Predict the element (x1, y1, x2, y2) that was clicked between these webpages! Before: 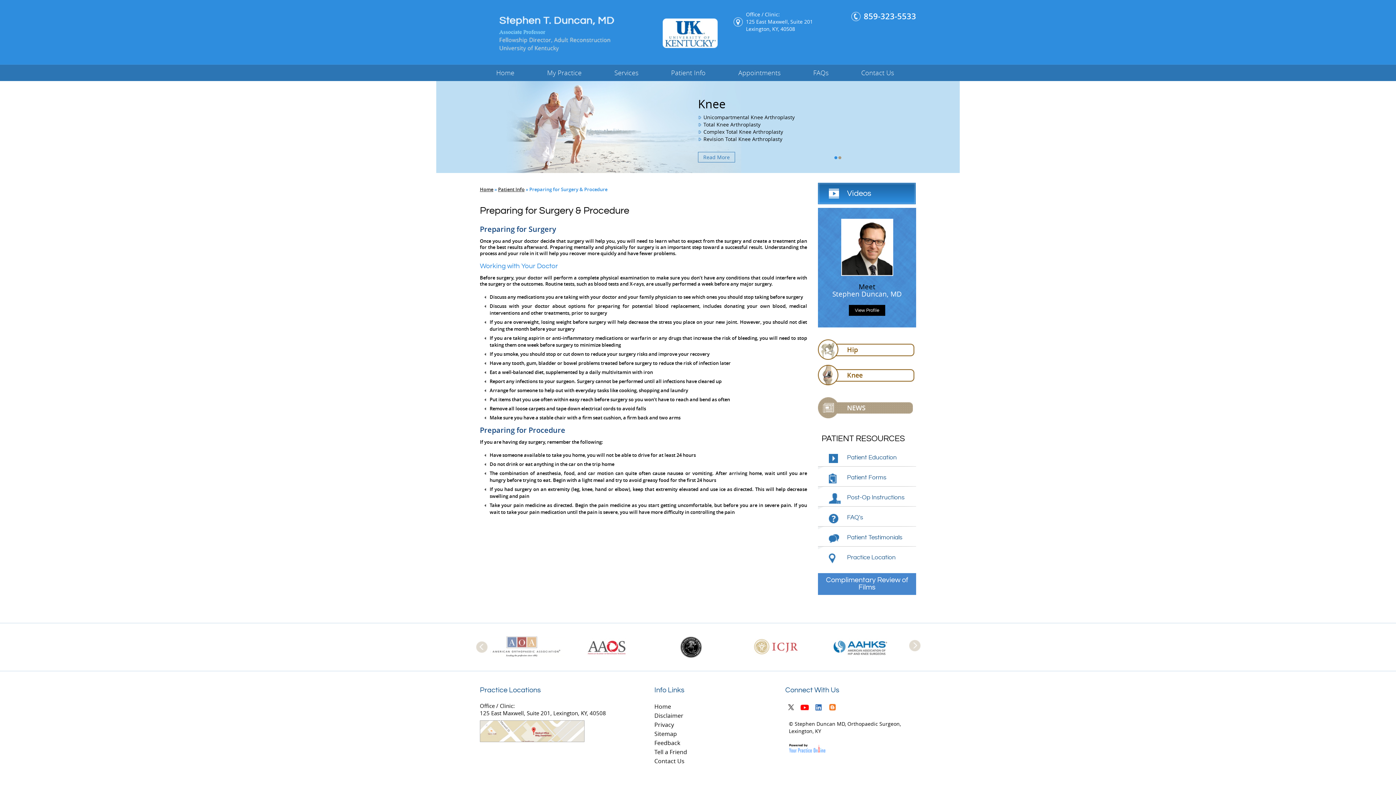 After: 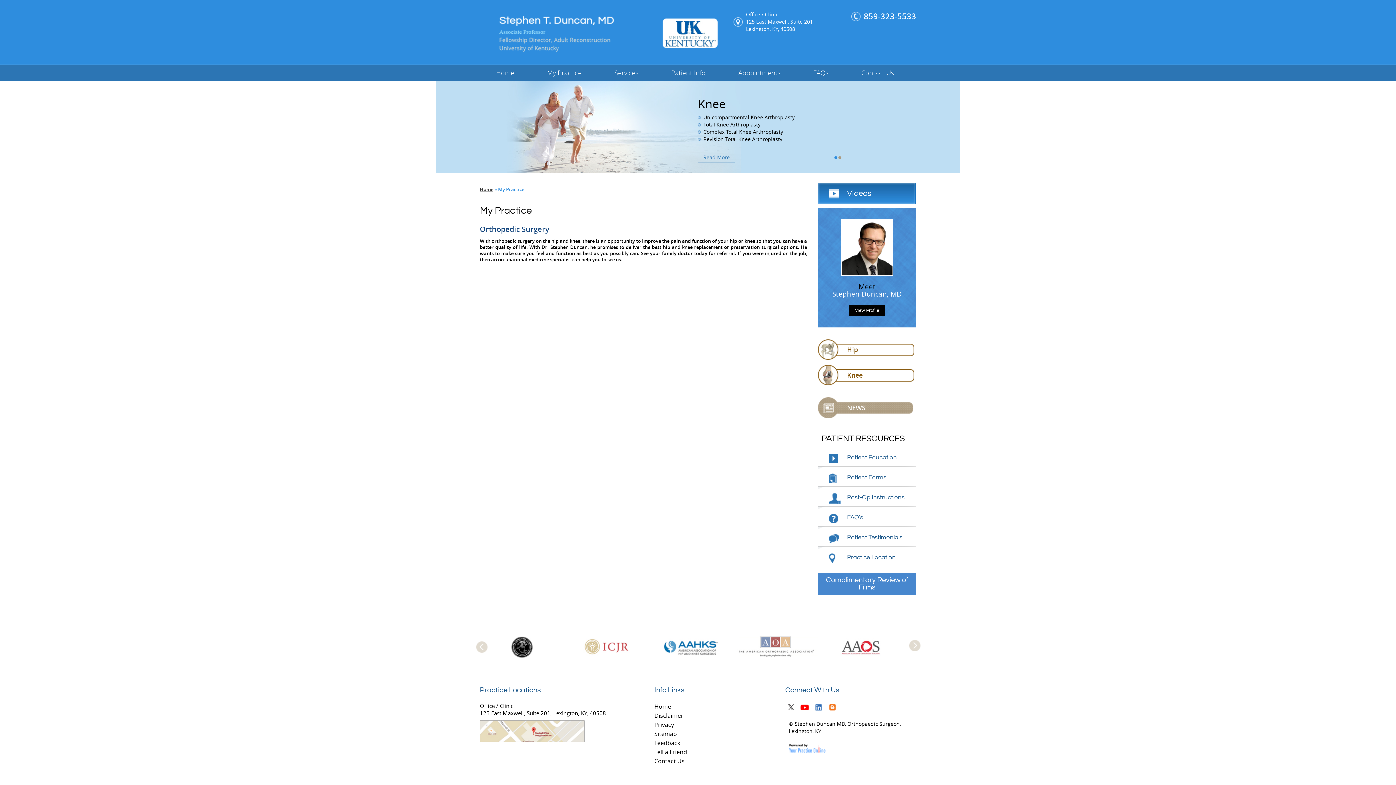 Action: bbox: (530, 64, 598, 81) label: My Practice